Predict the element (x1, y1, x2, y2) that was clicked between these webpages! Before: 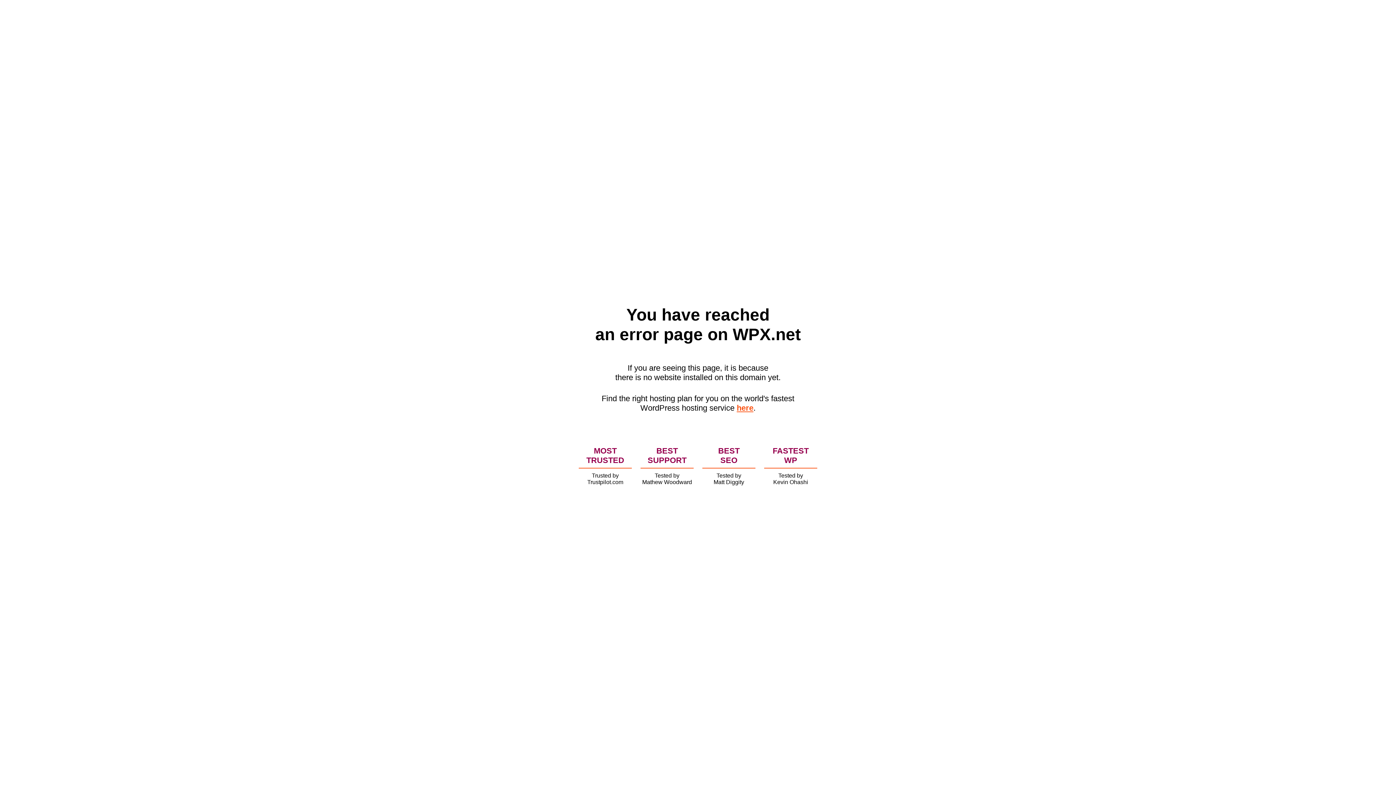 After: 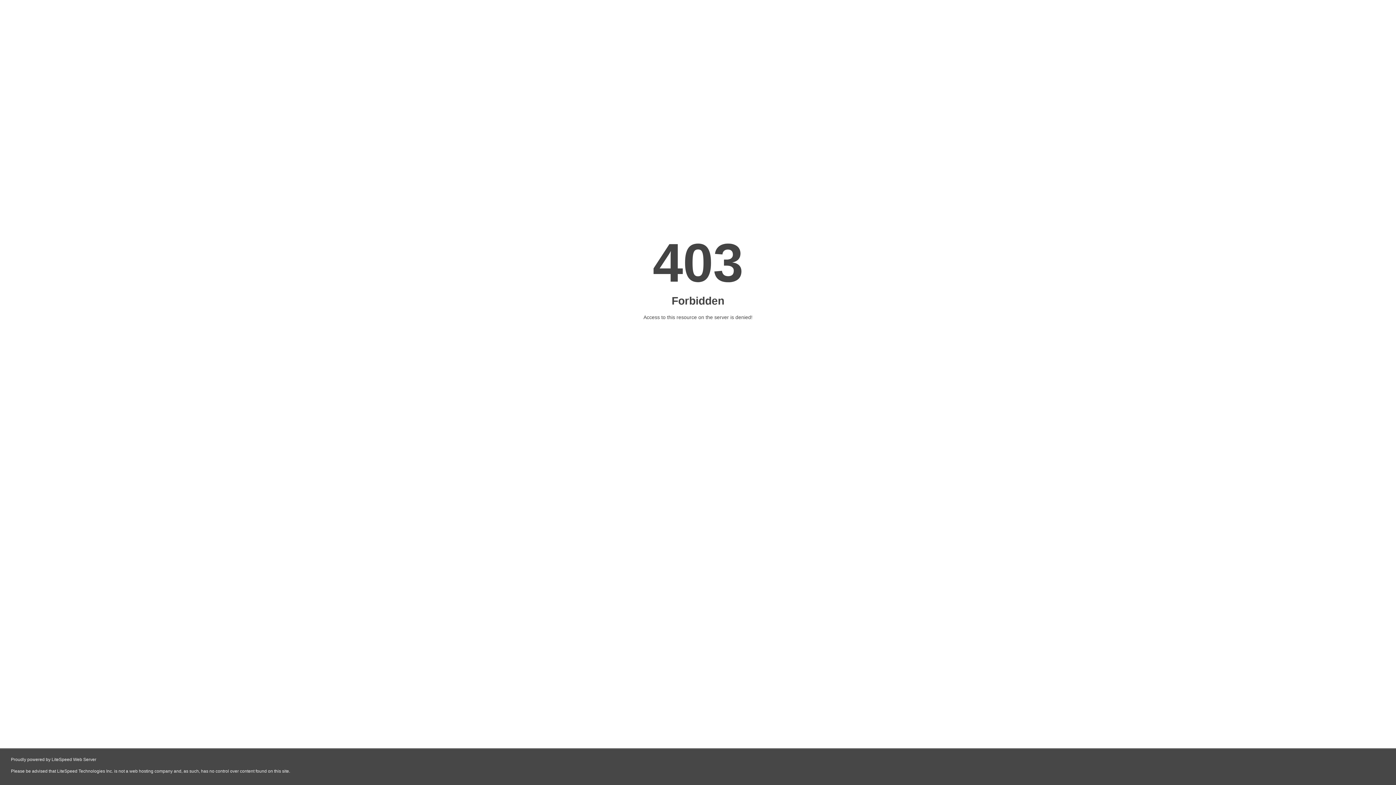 Action: bbox: (736, 403, 753, 412) label: here